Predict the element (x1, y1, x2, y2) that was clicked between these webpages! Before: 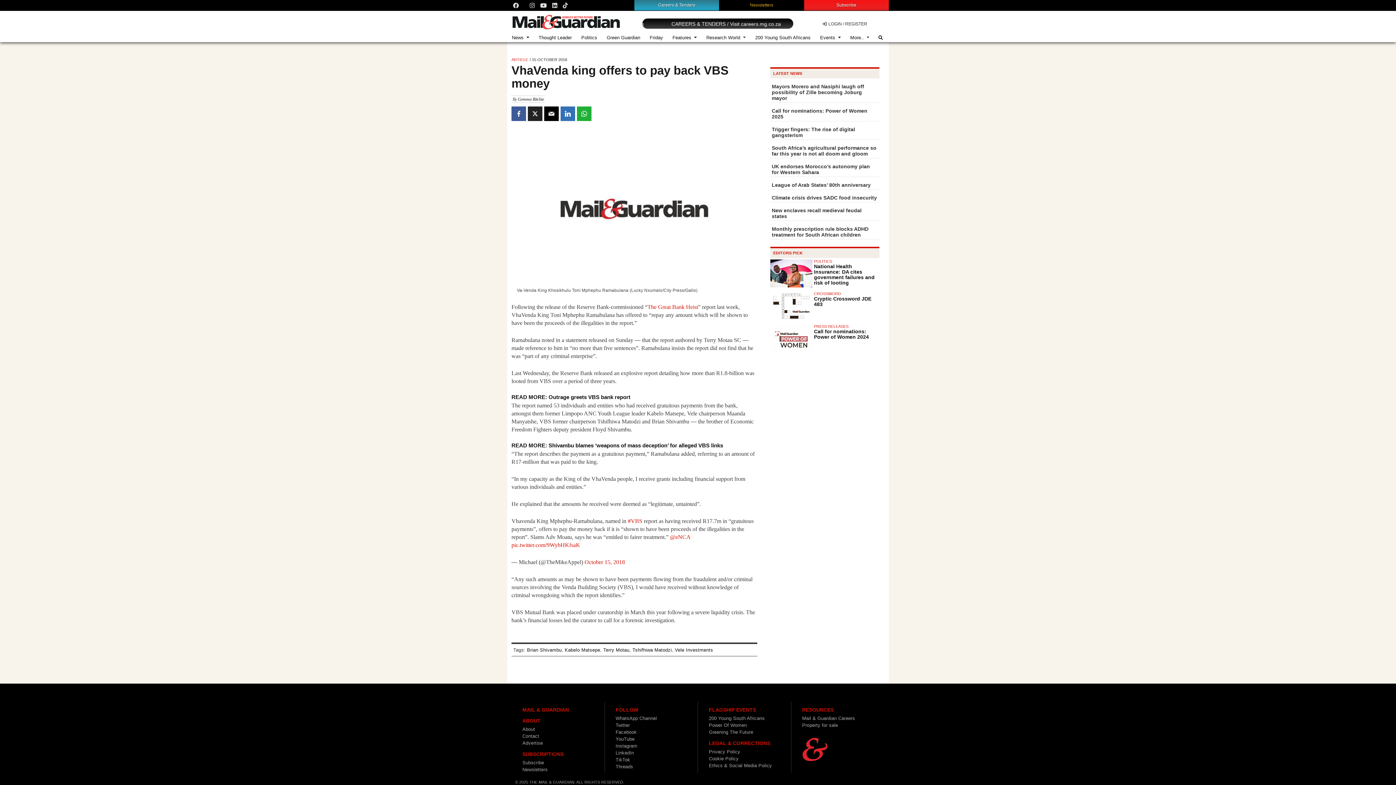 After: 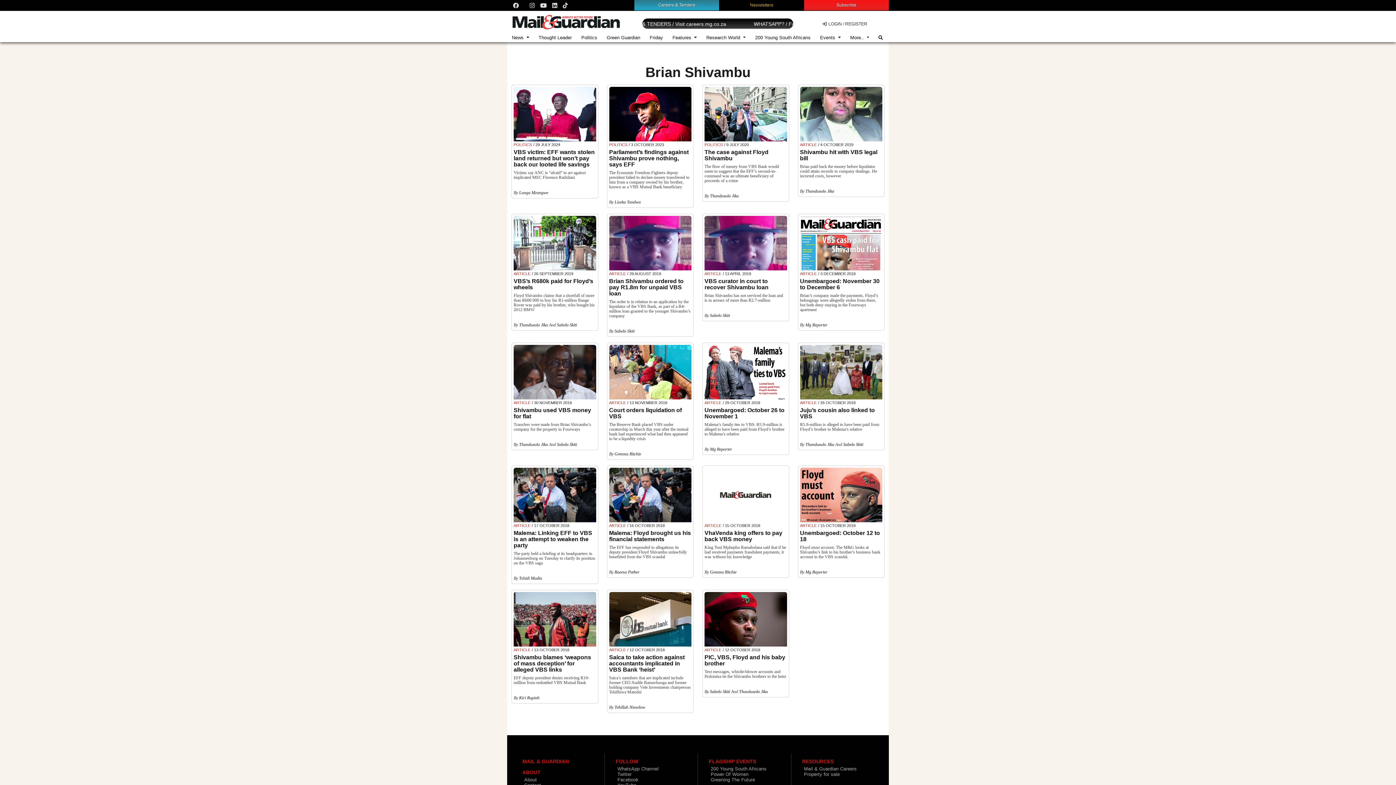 Action: label: Brian Shivambu bbox: (527, 647, 561, 652)